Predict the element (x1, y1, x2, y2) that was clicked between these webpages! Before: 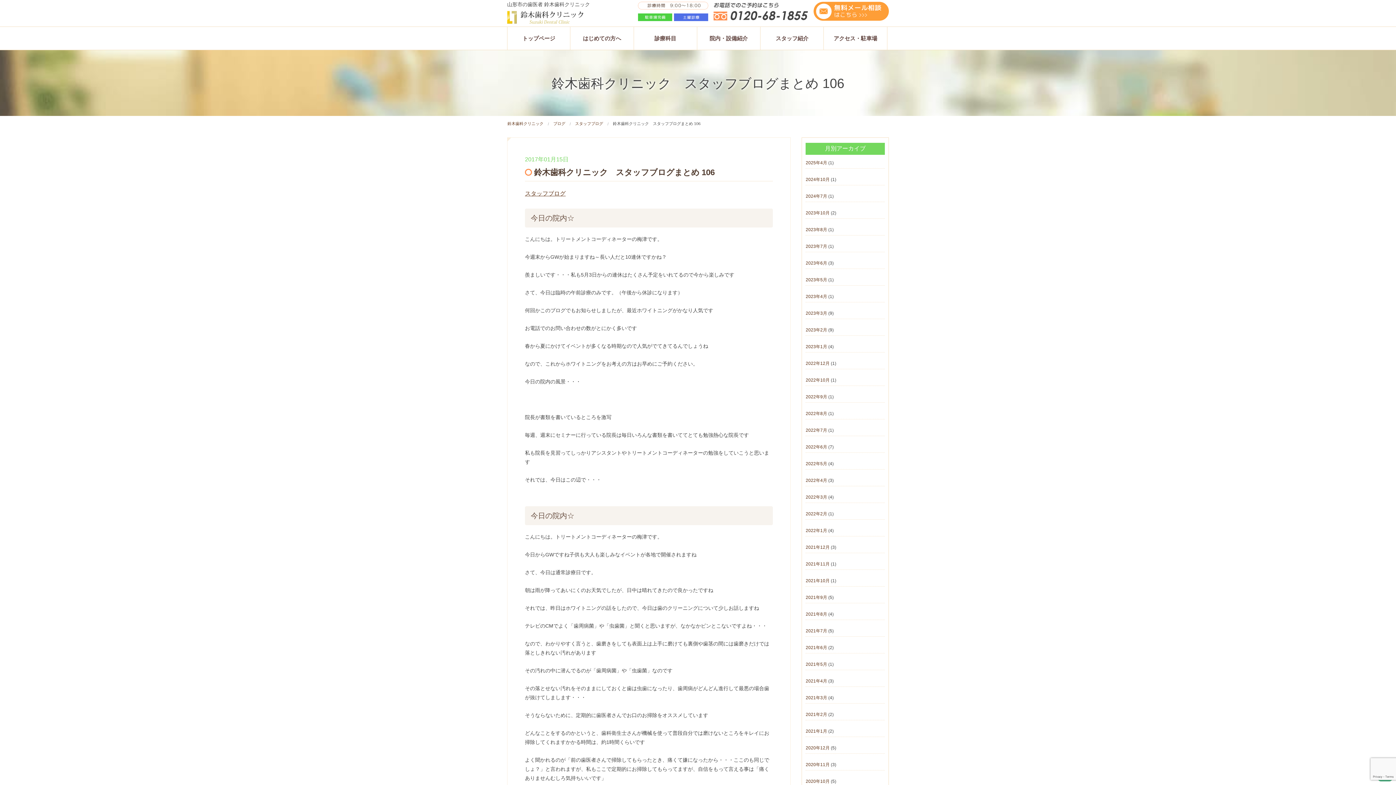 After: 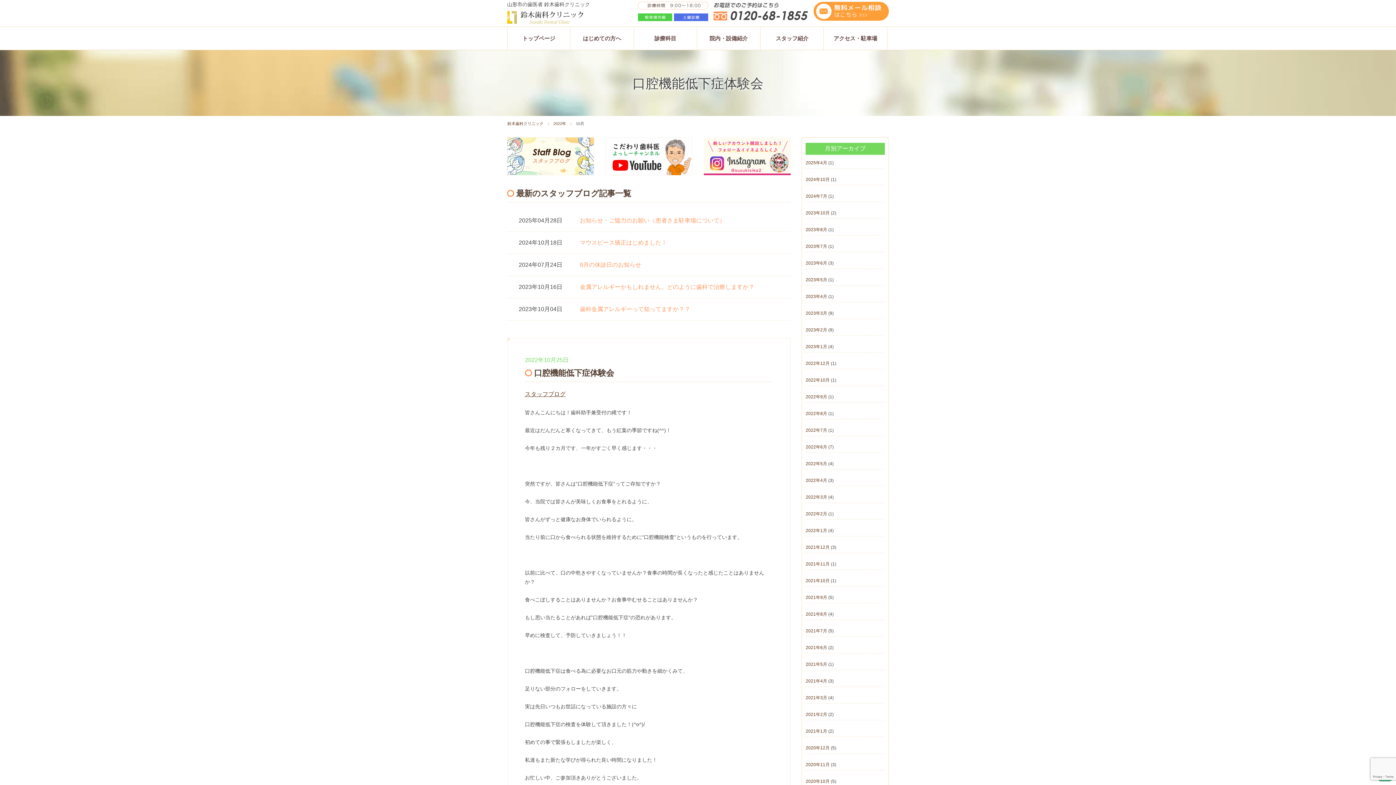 Action: label: 2022年10月 bbox: (805, 377, 829, 382)